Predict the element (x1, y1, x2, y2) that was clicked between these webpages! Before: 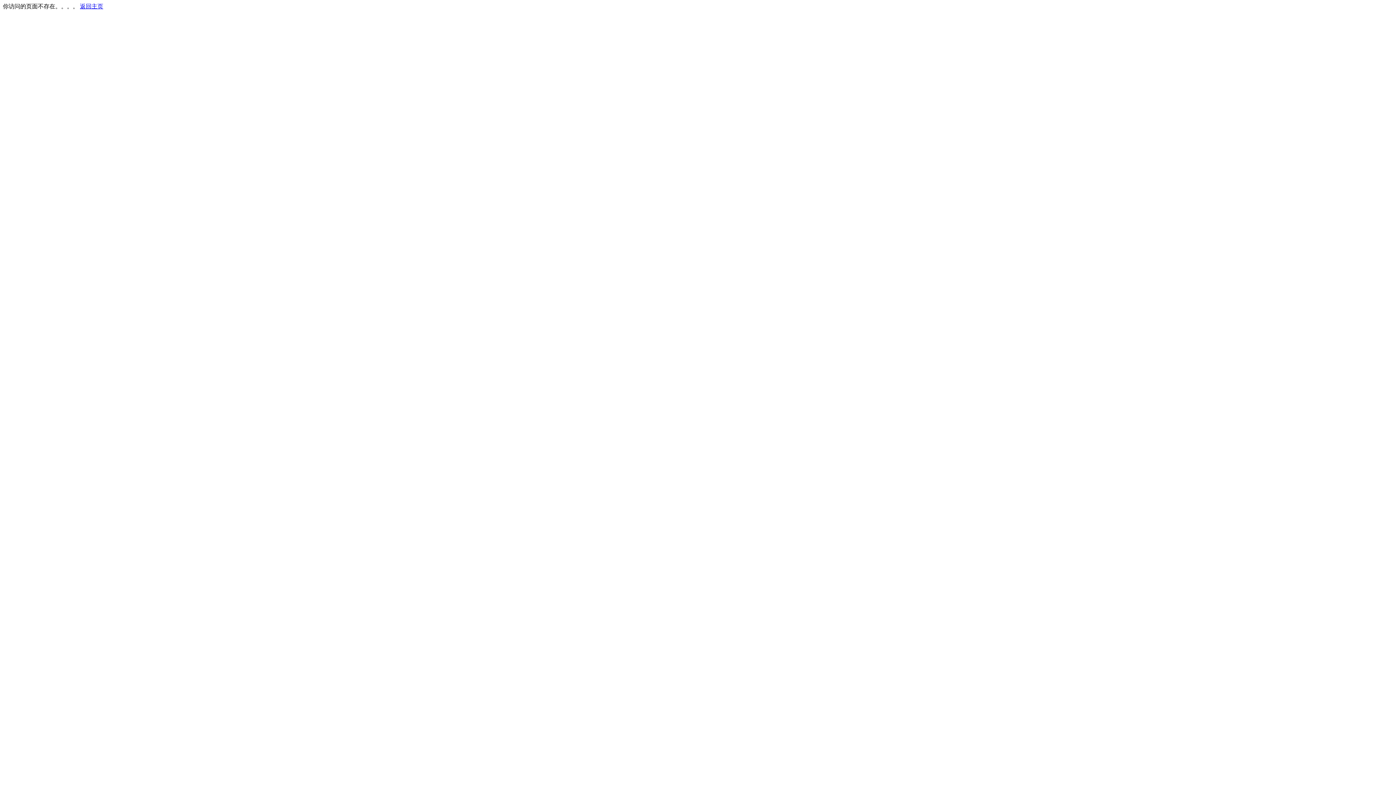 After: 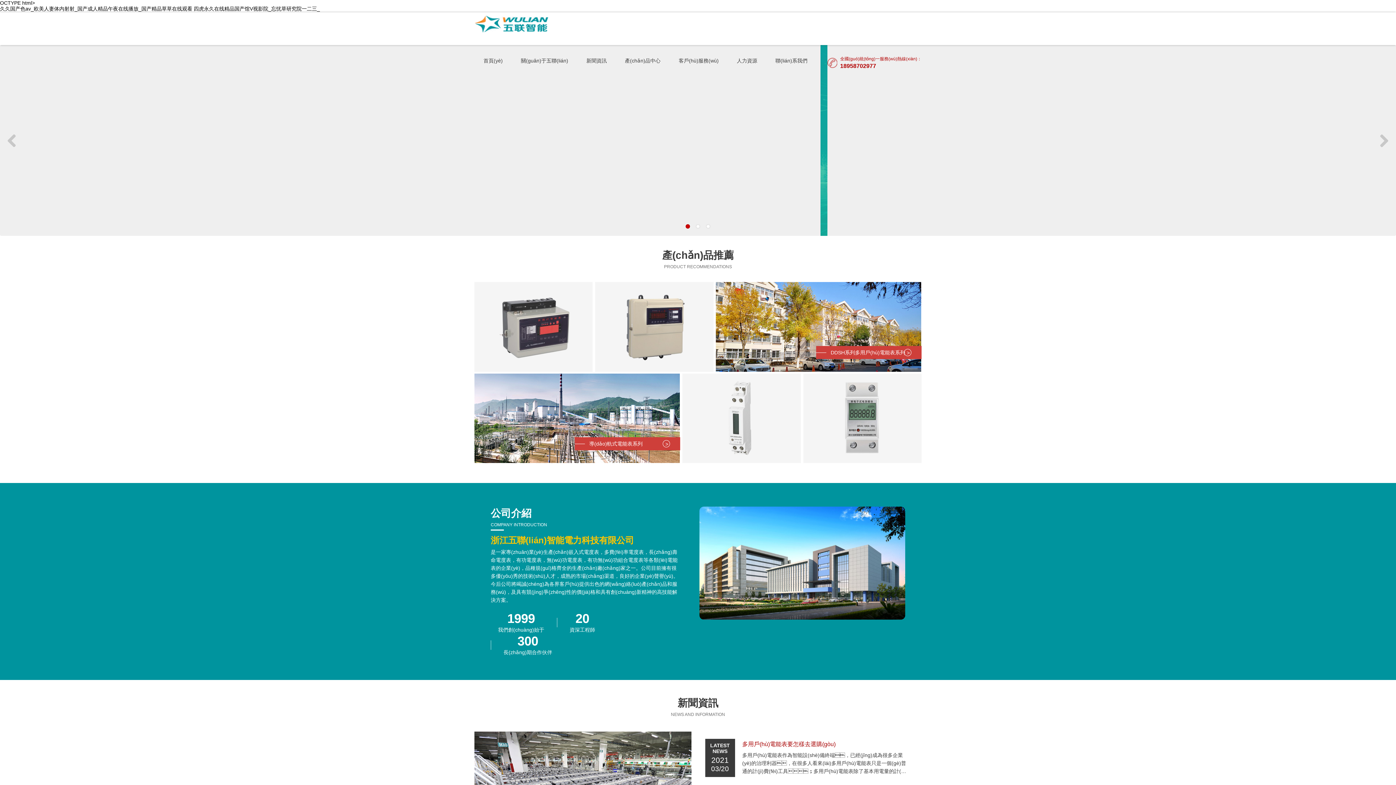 Action: bbox: (80, 3, 103, 9) label: 返回主页